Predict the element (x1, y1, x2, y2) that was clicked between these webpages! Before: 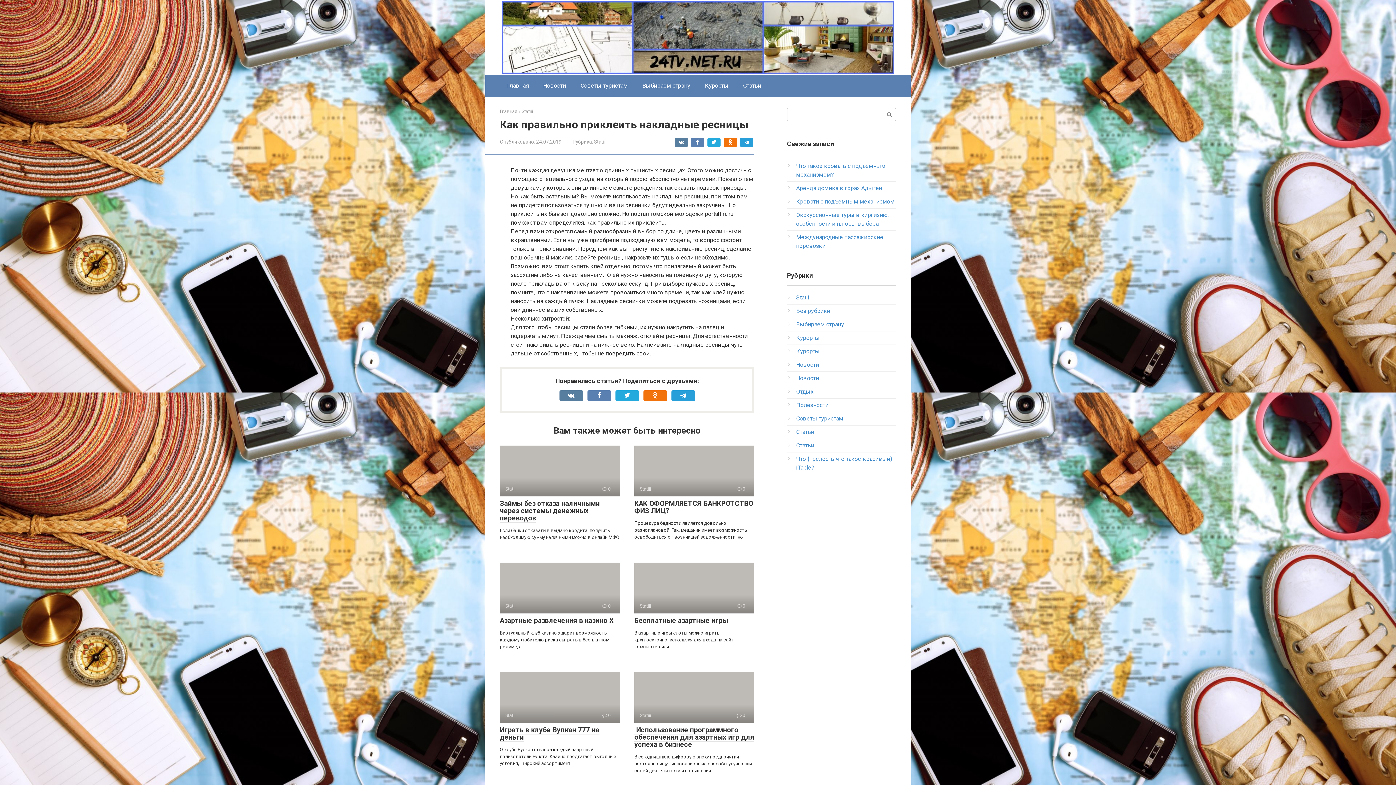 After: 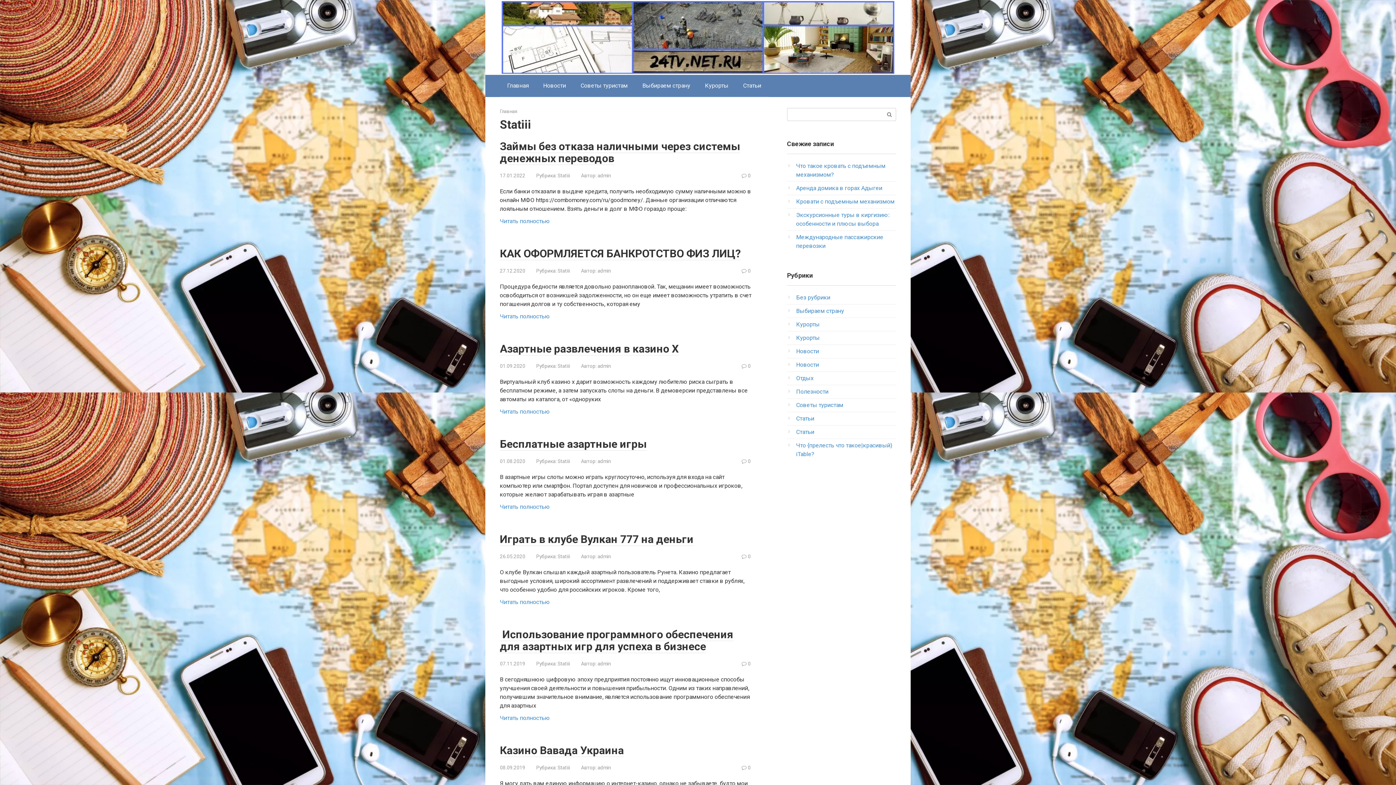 Action: label: Statiii bbox: (594, 138, 606, 144)